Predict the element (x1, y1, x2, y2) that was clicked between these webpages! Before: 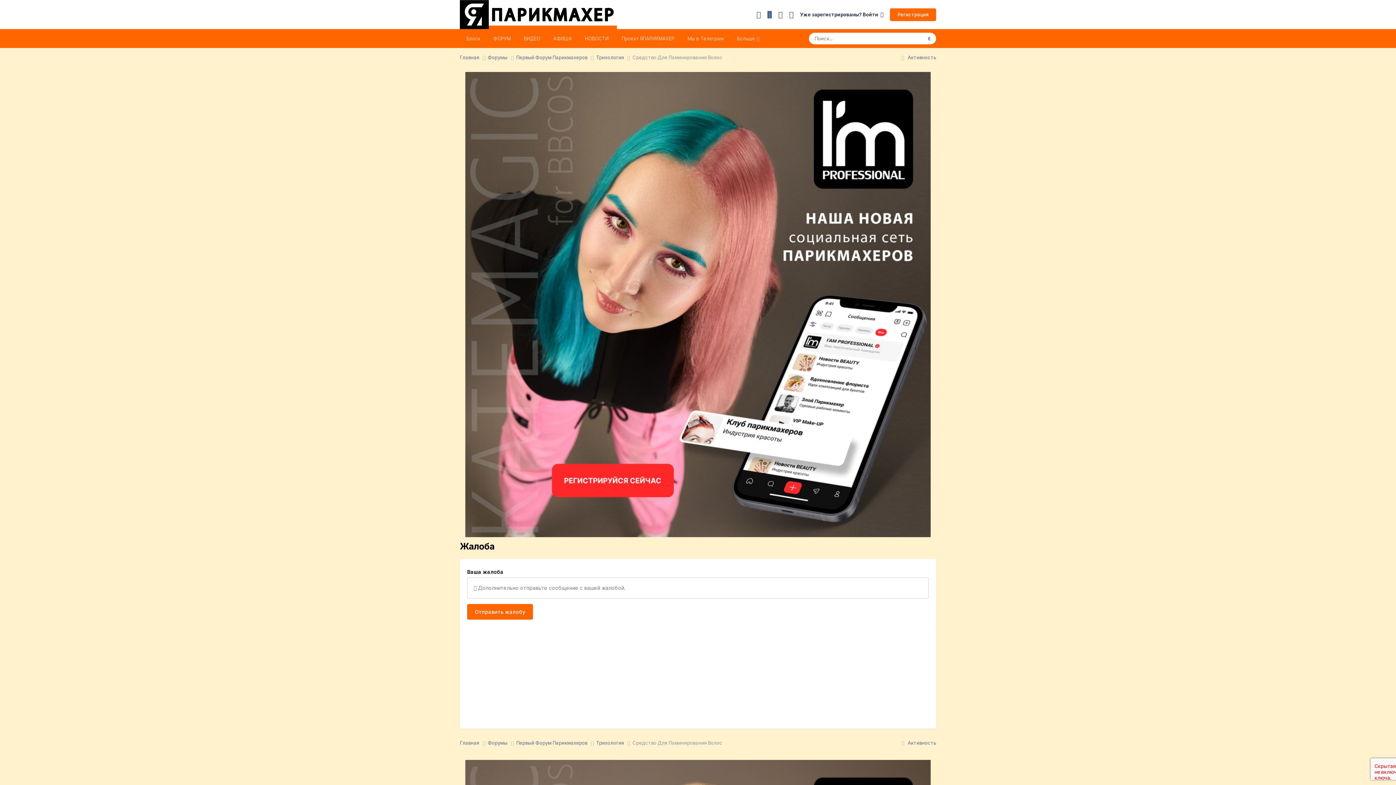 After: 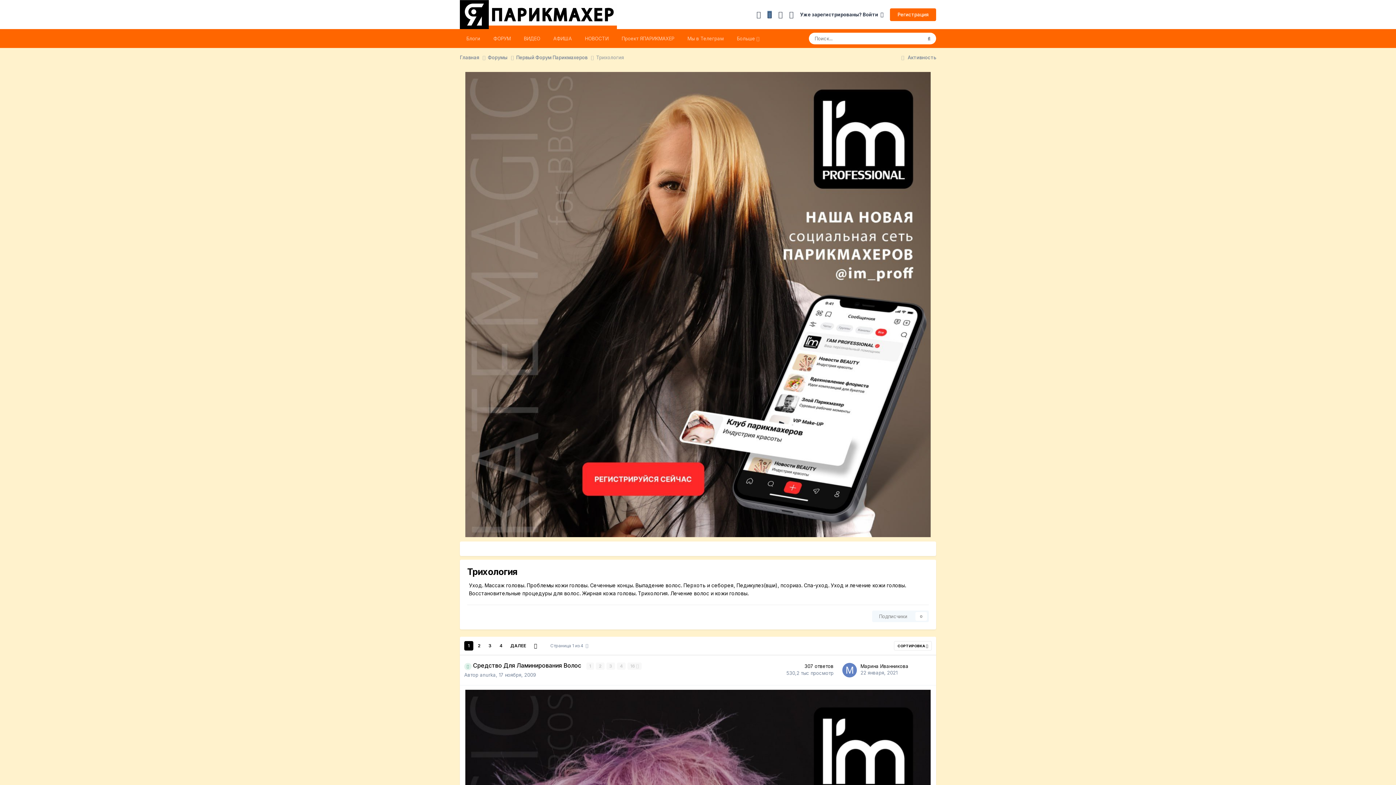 Action: label: Трихология  bbox: (596, 54, 632, 61)